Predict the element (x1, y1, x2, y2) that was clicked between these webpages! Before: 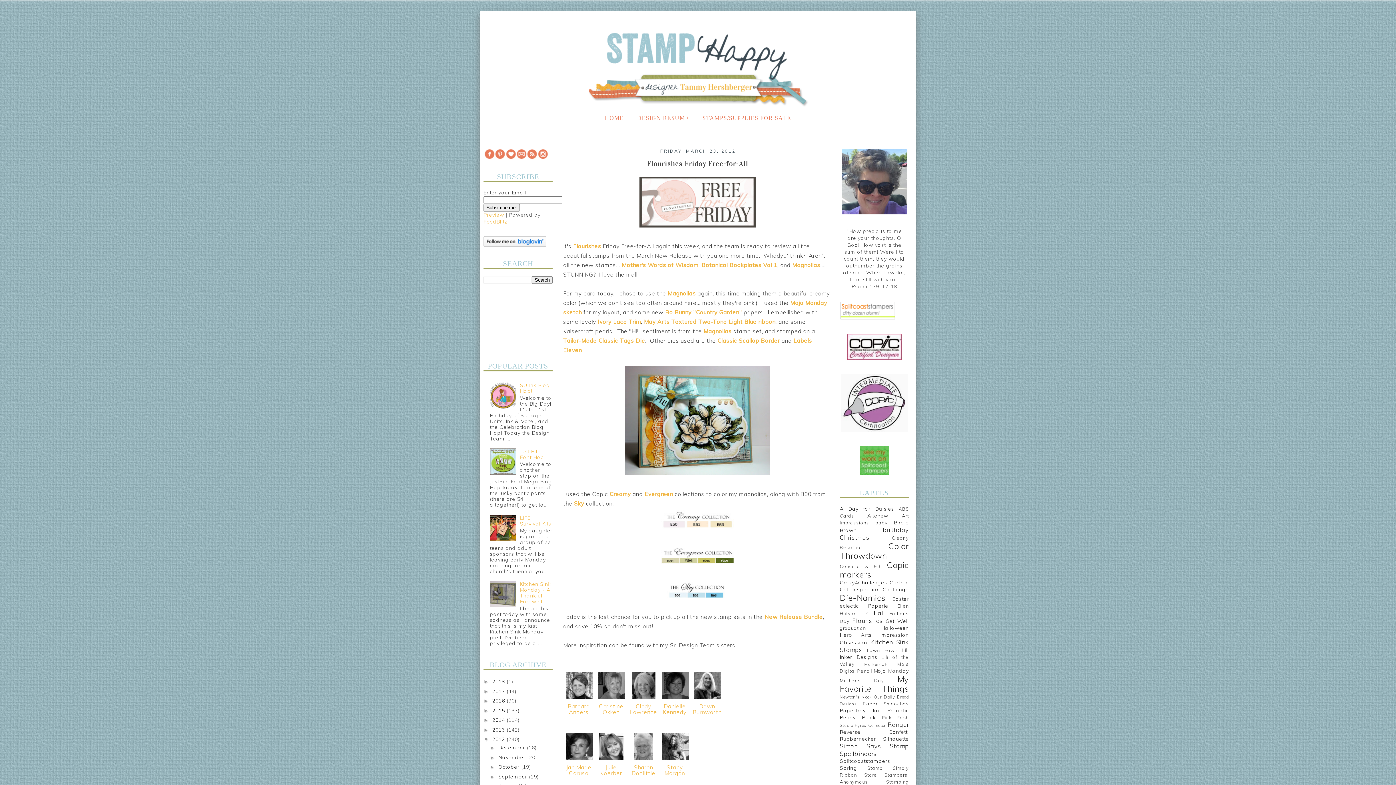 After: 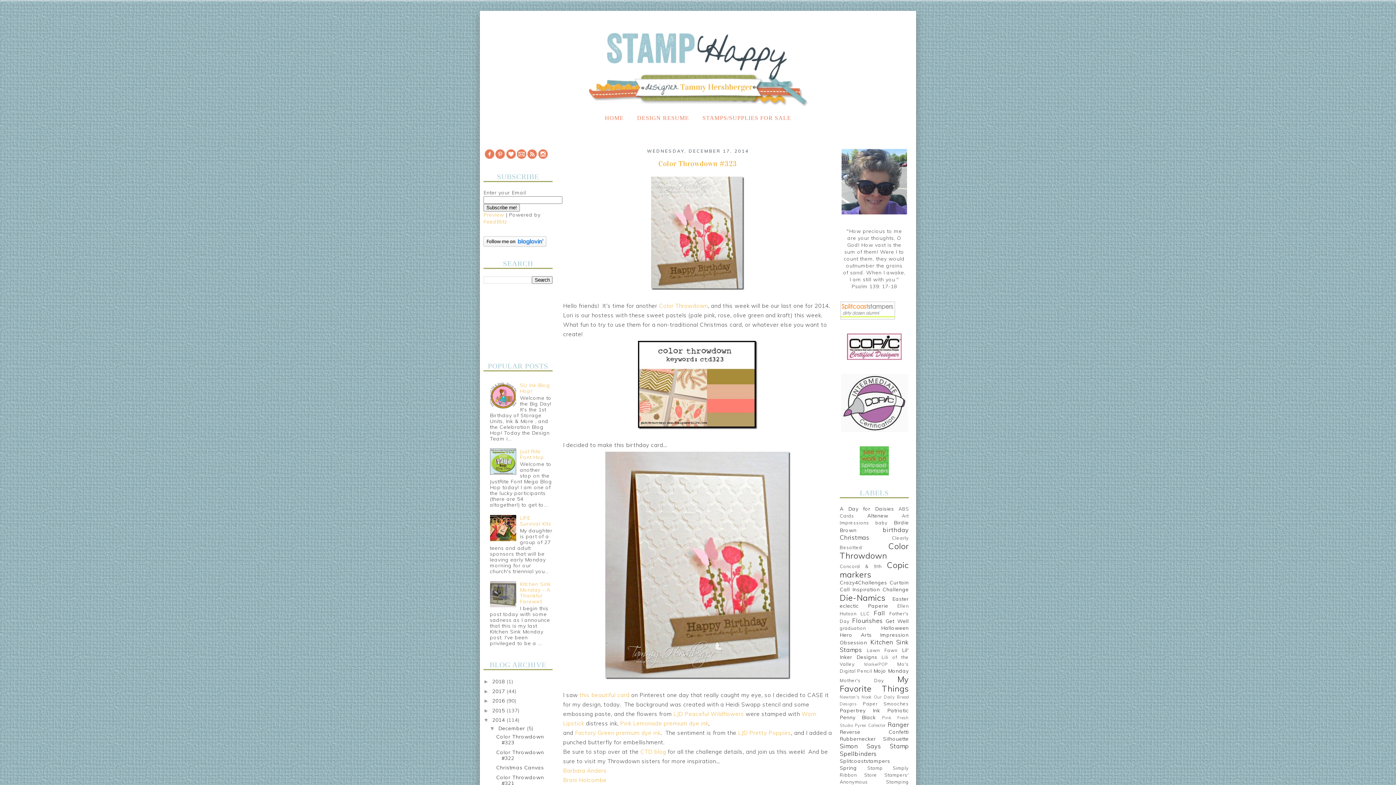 Action: bbox: (492, 717, 506, 723) label: 2014 